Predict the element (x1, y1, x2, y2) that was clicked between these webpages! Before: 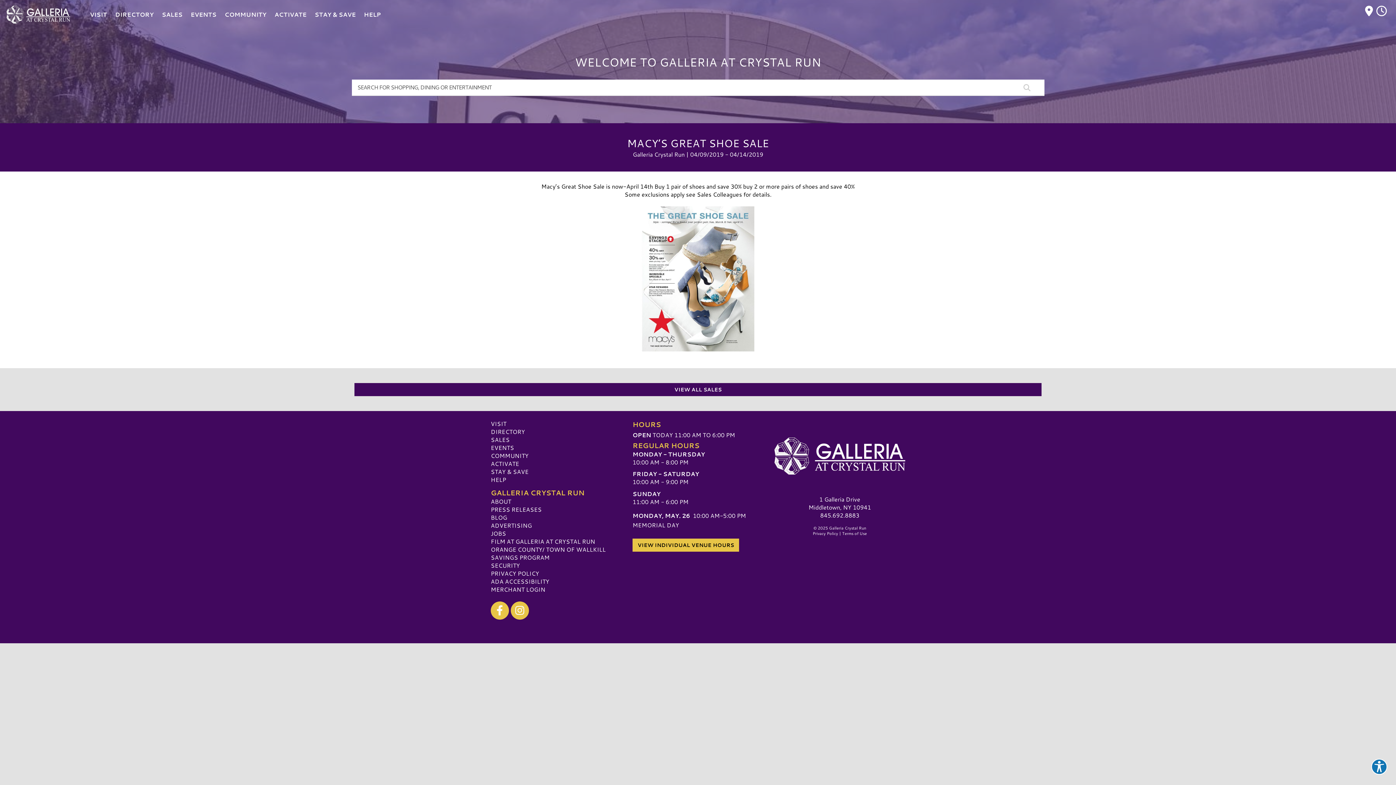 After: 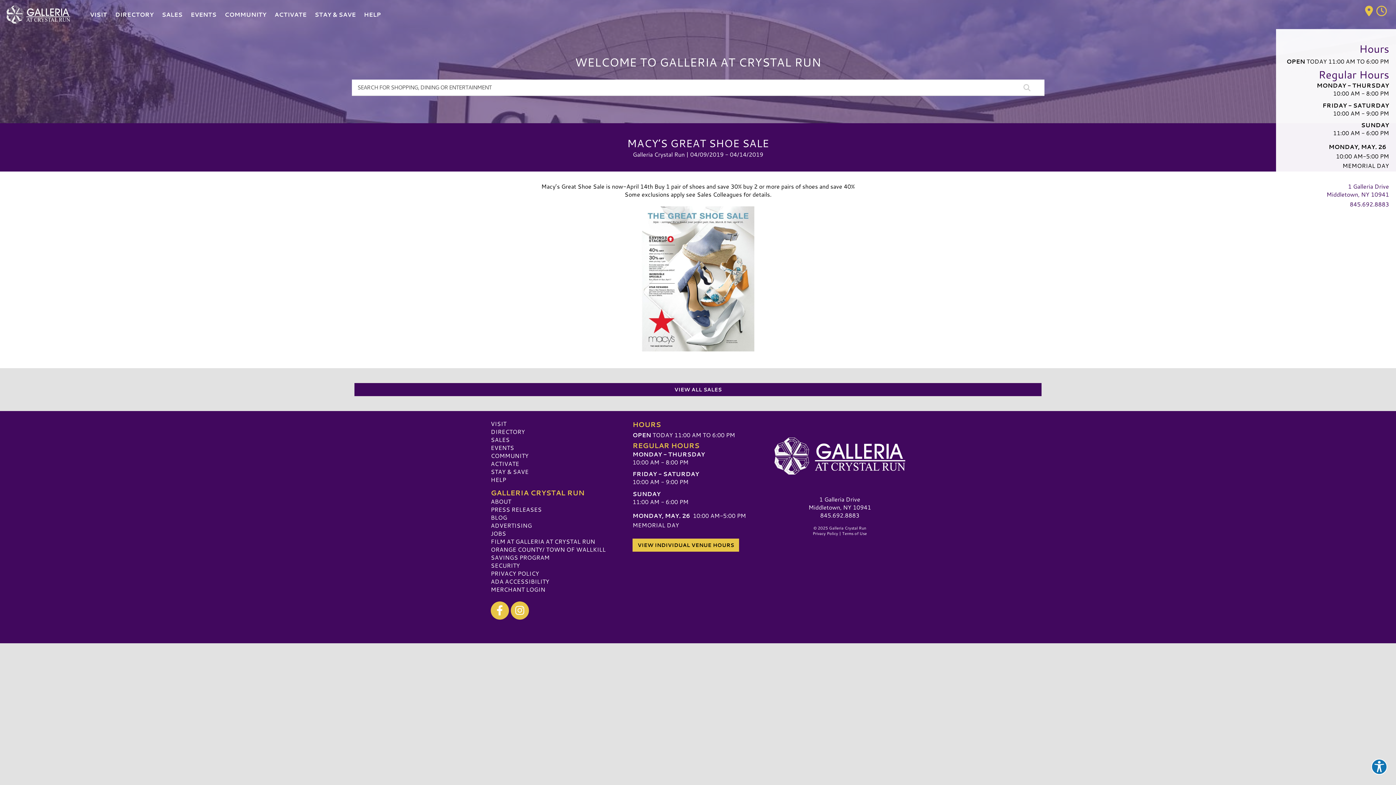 Action: label:  
MALL HOURS bbox: (1365, 8, 1389, 16)